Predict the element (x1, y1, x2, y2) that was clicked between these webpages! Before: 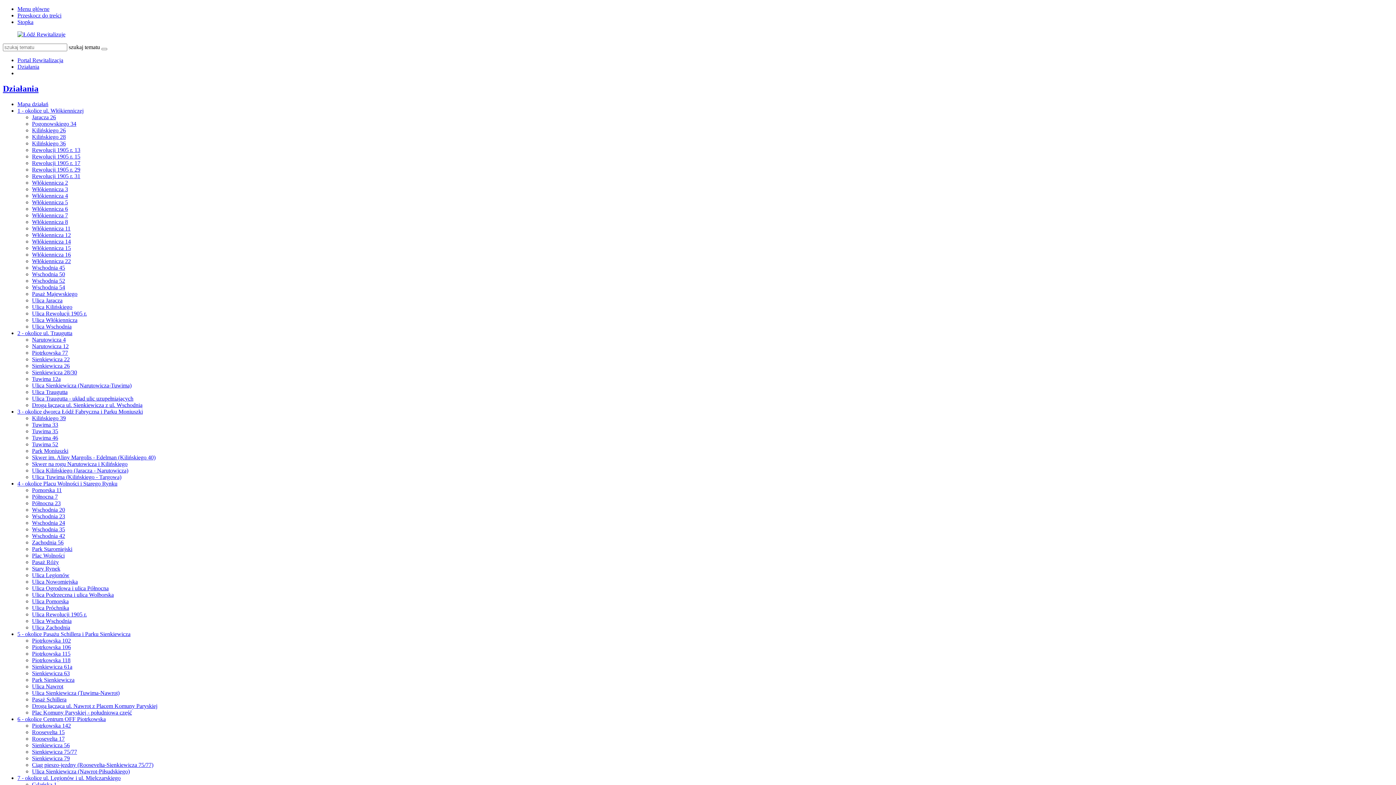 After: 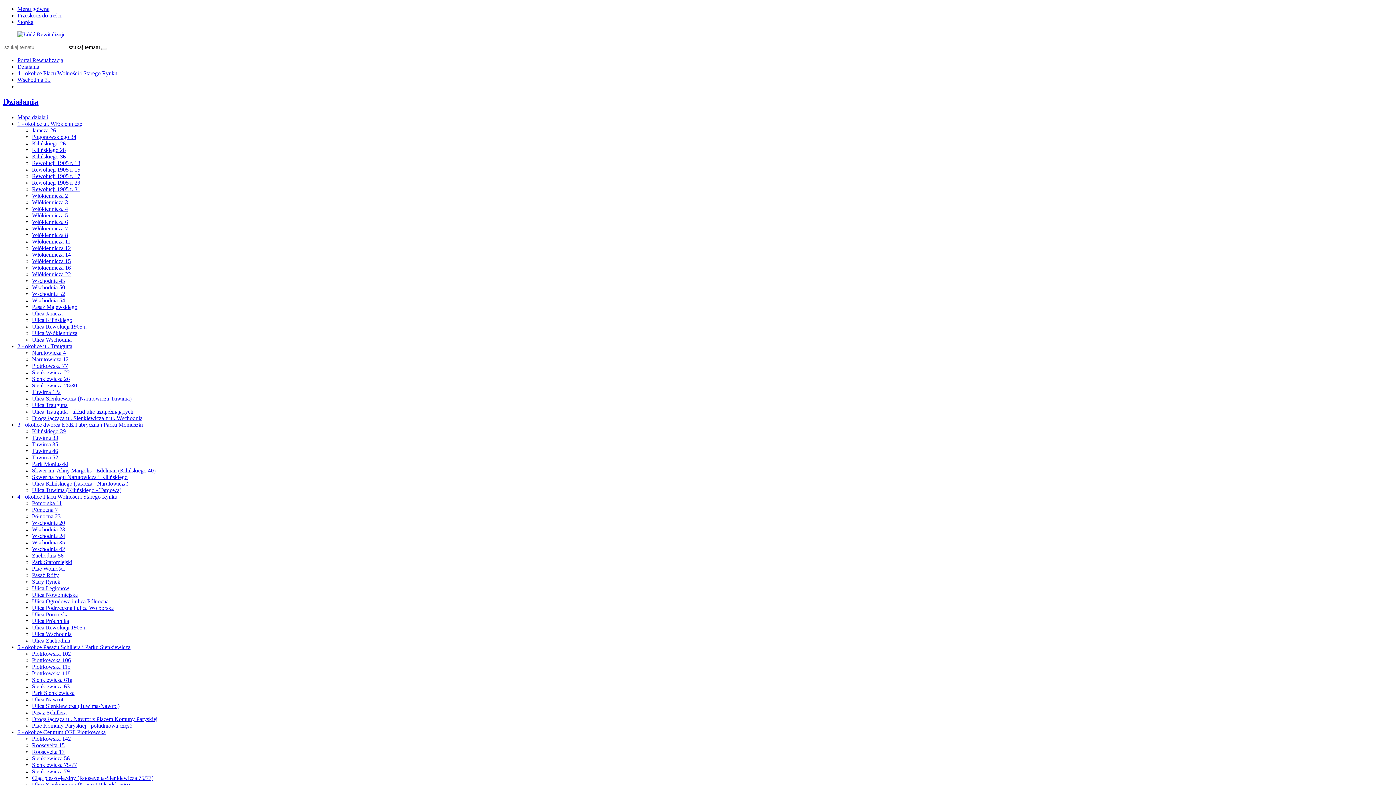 Action: label: Wschodnia 35 bbox: (32, 526, 65, 532)